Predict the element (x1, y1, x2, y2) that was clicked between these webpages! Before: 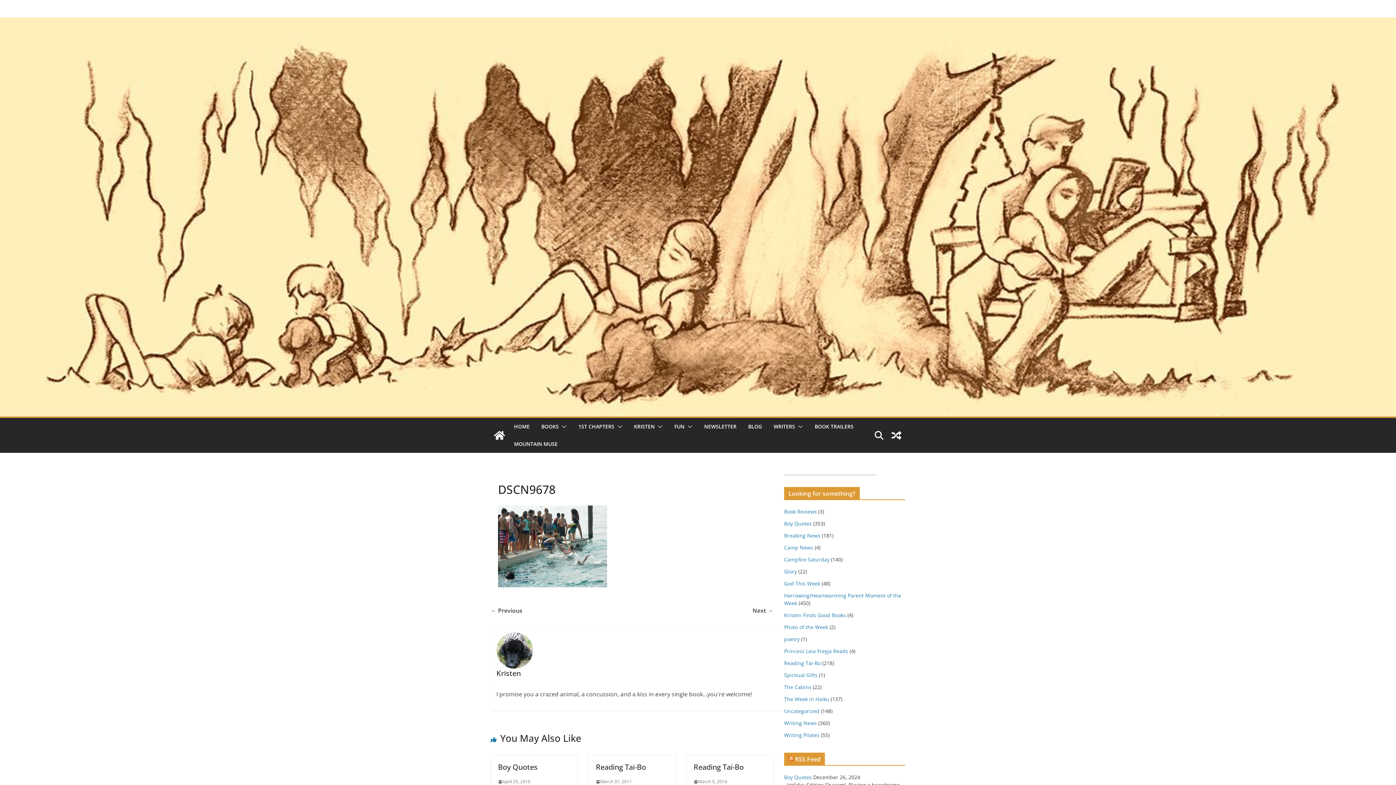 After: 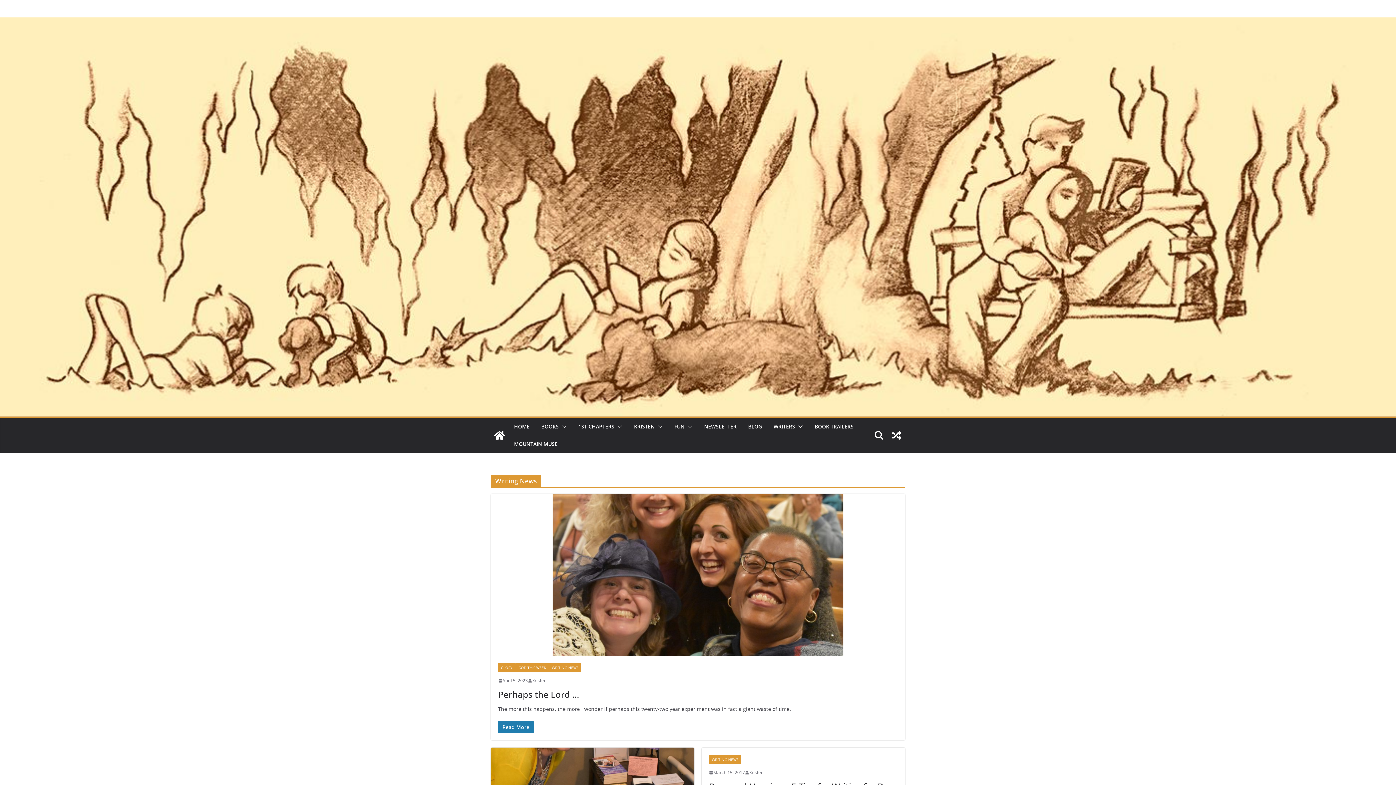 Action: label: Writing News bbox: (784, 720, 817, 726)